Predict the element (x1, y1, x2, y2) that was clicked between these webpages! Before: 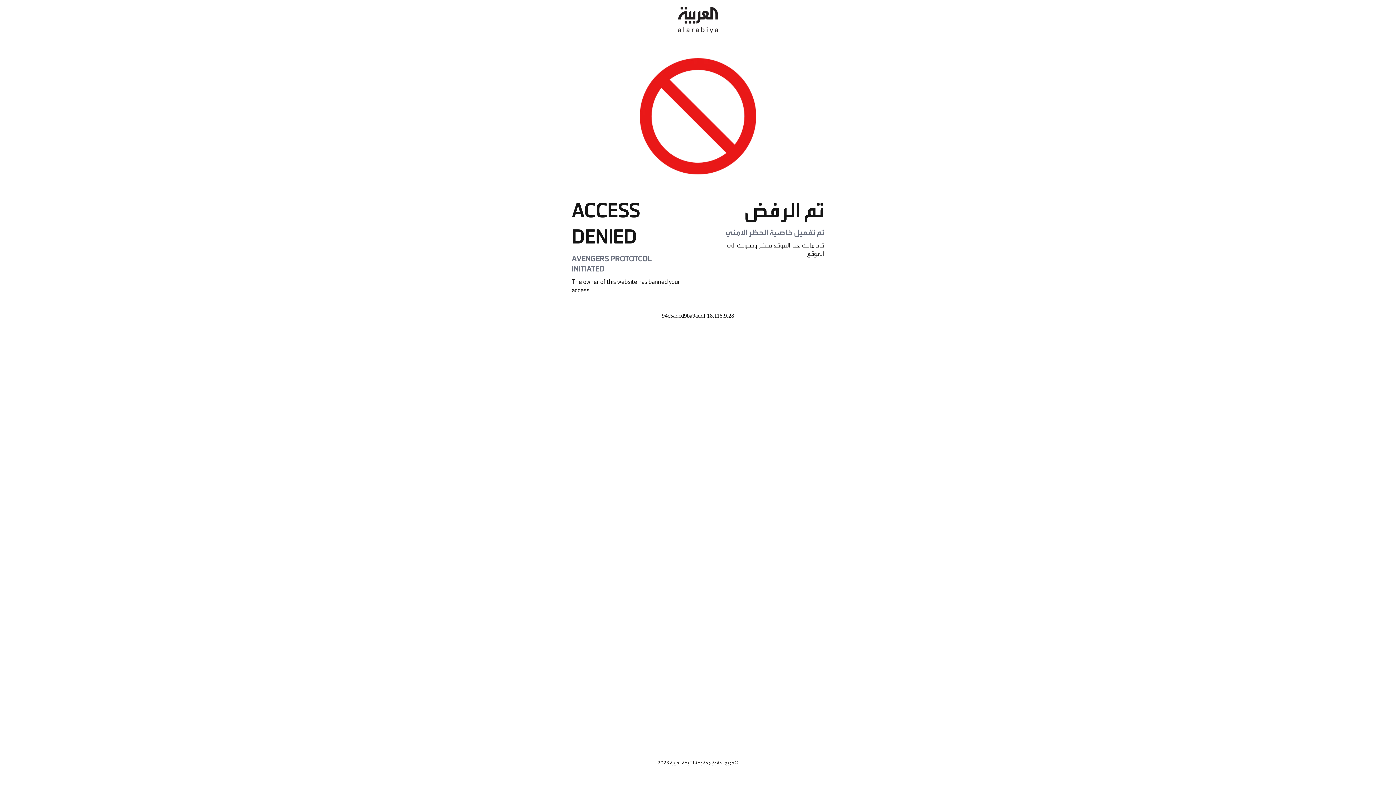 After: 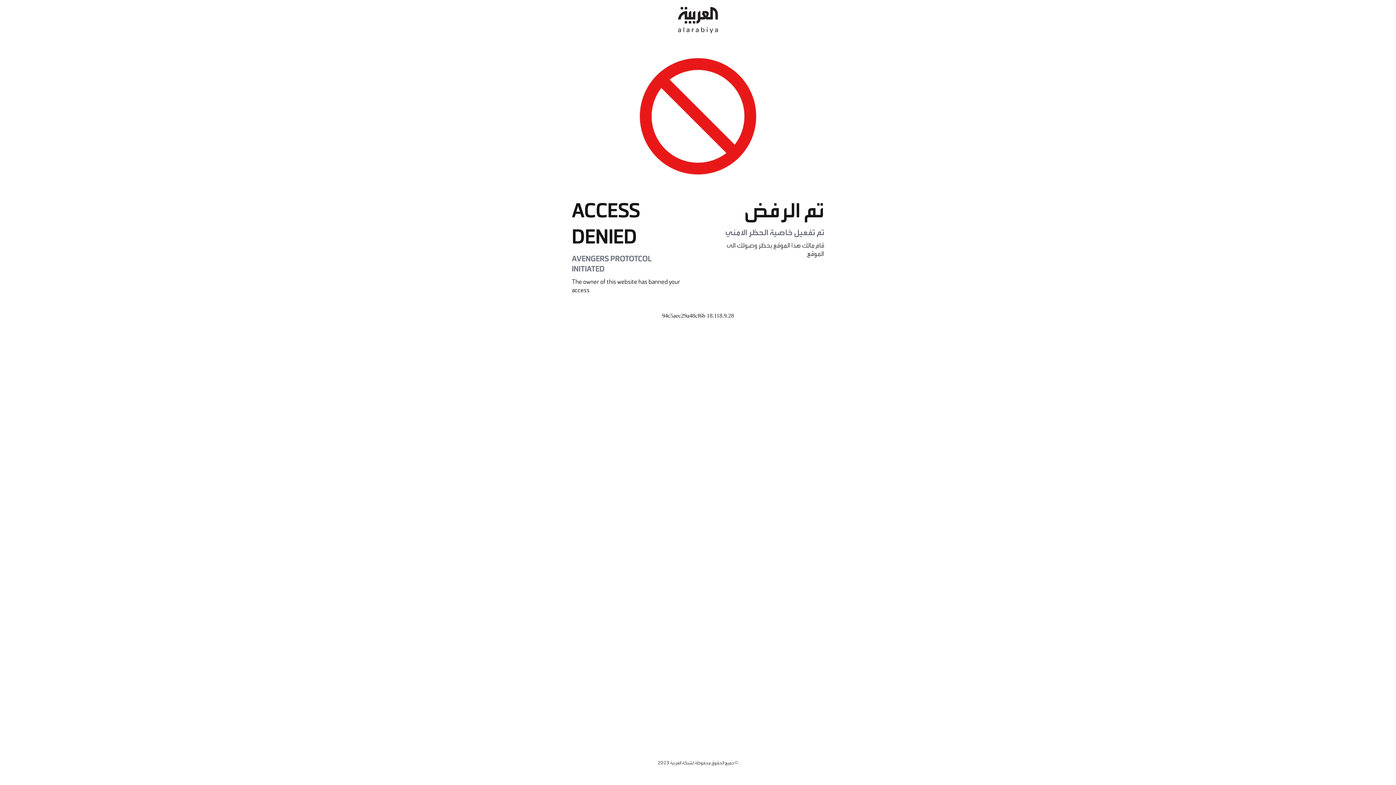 Action: bbox: (678, 0, 718, 40)